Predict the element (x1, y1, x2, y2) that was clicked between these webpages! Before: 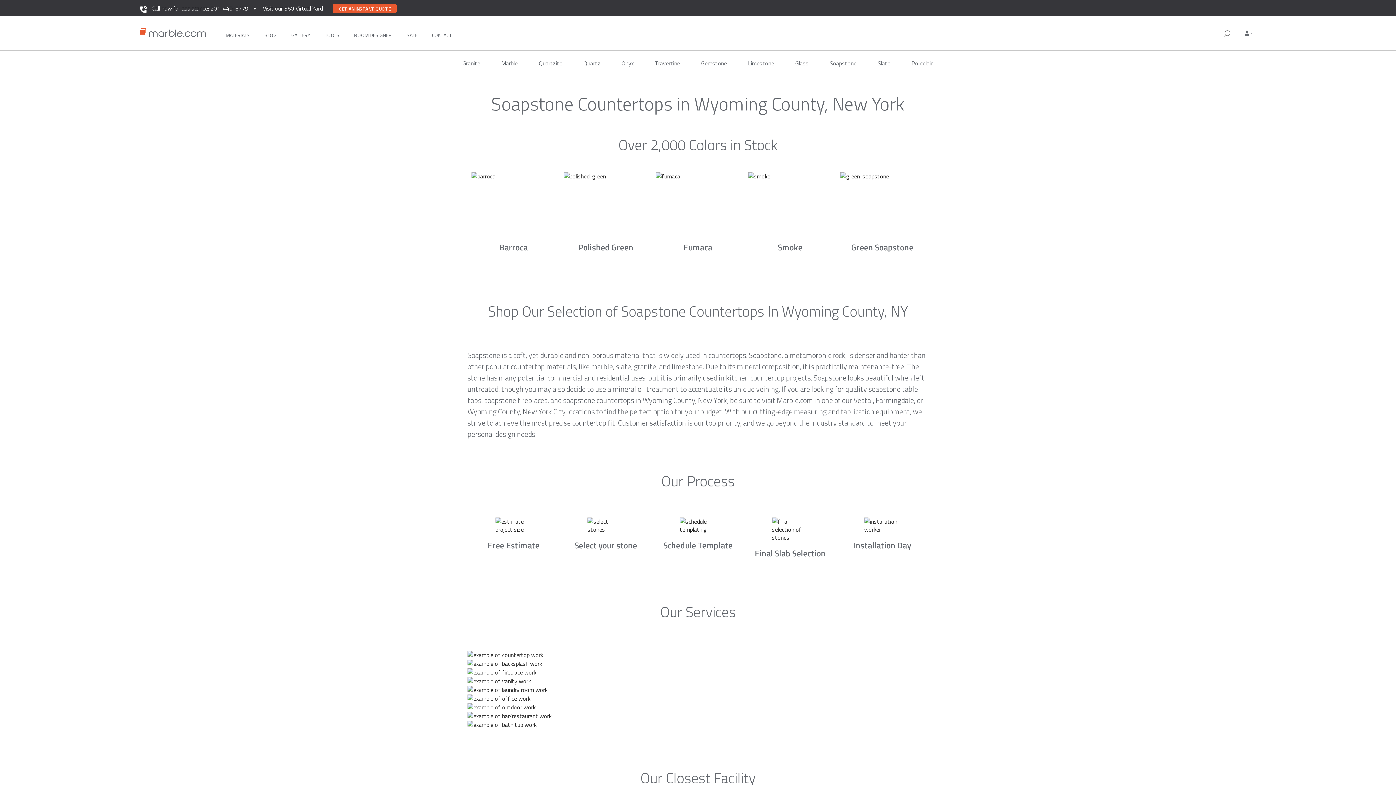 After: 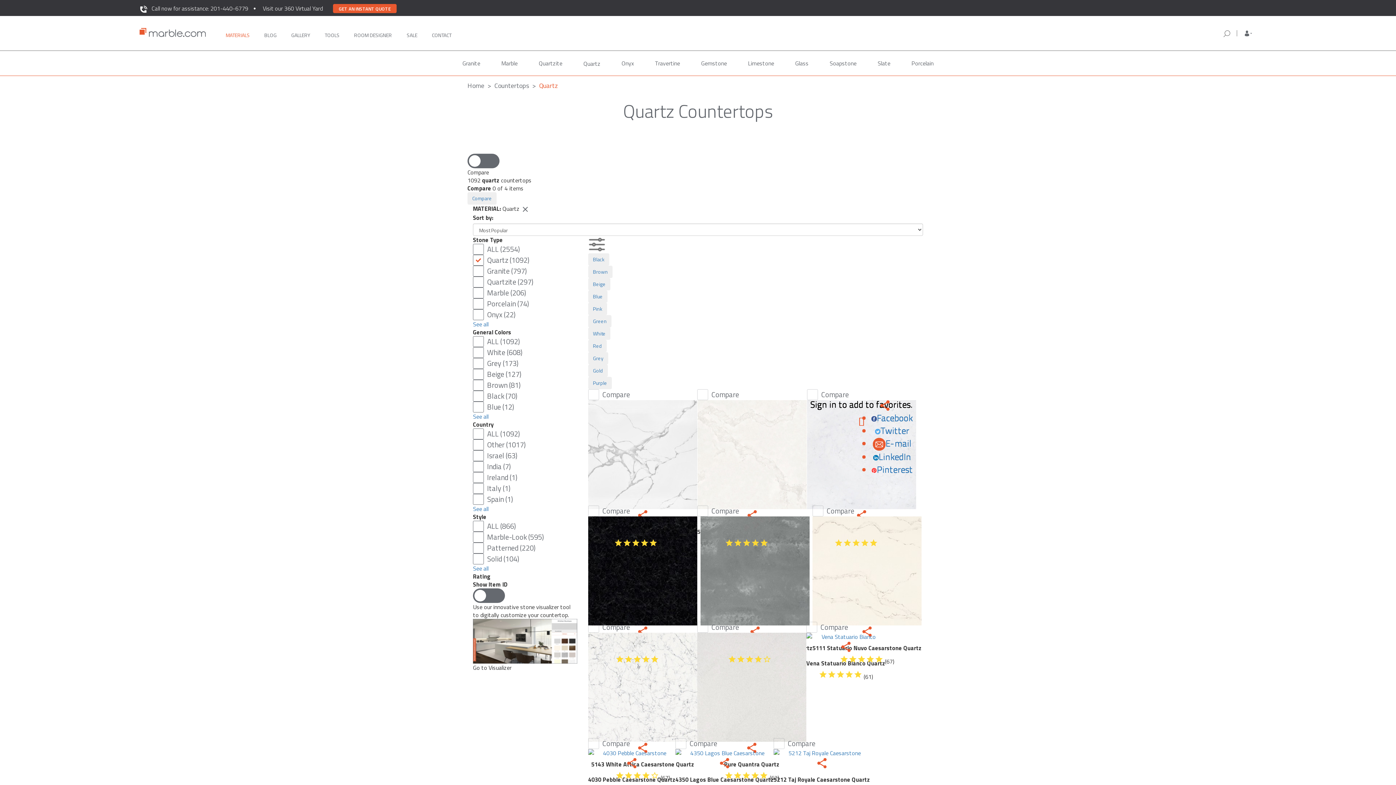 Action: label: Quartz bbox: (577, 50, 606, 75)